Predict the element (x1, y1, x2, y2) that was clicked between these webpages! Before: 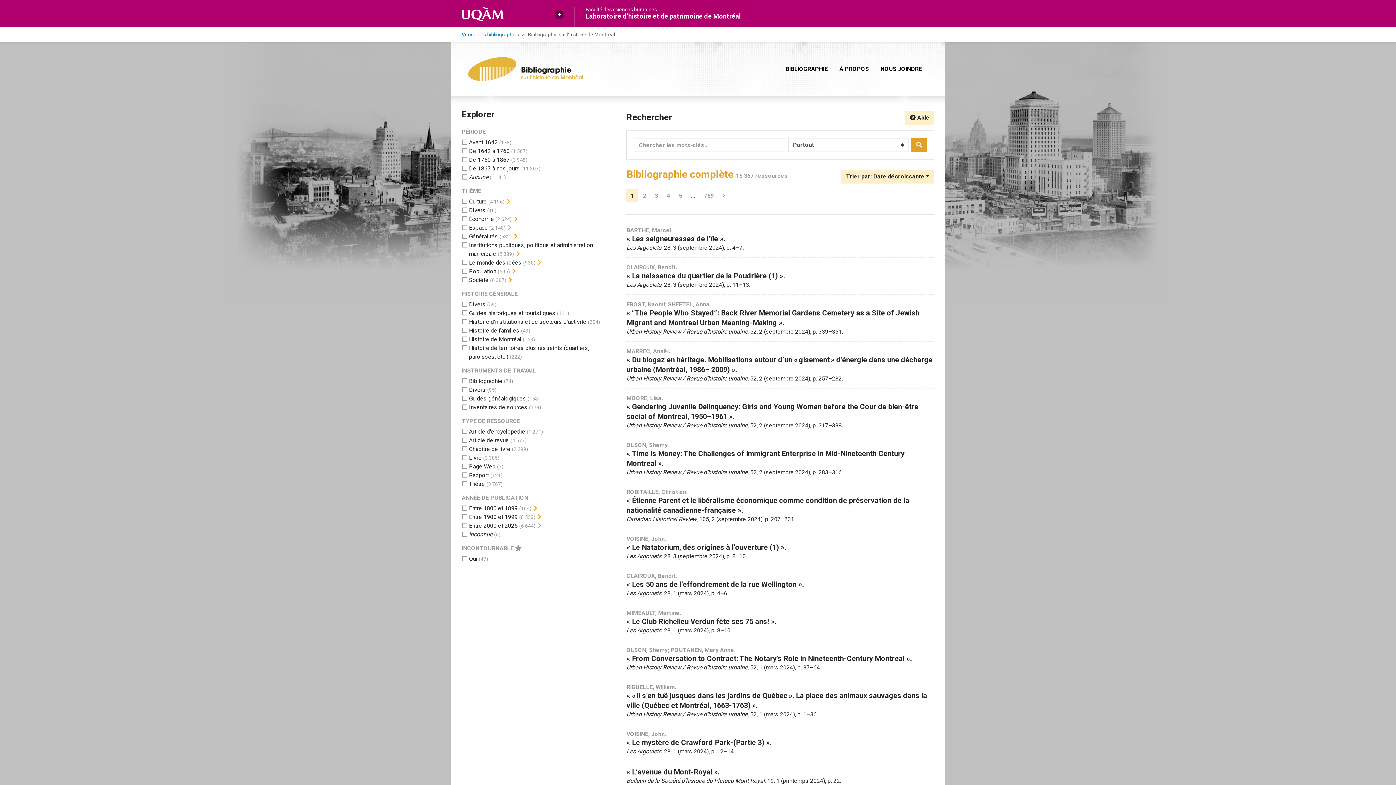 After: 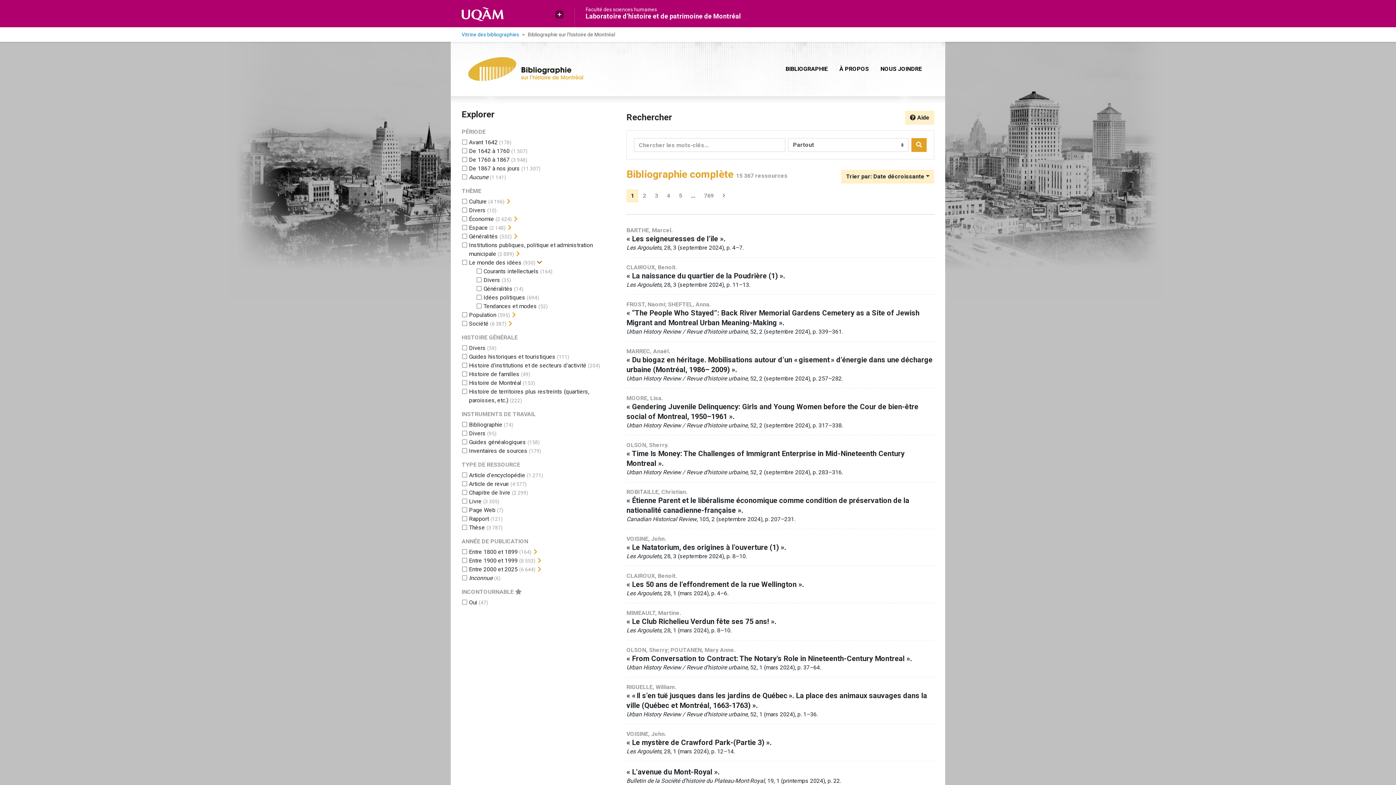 Action: bbox: (536, 258, 542, 267) label: Afficher les filtres plus spécifiques